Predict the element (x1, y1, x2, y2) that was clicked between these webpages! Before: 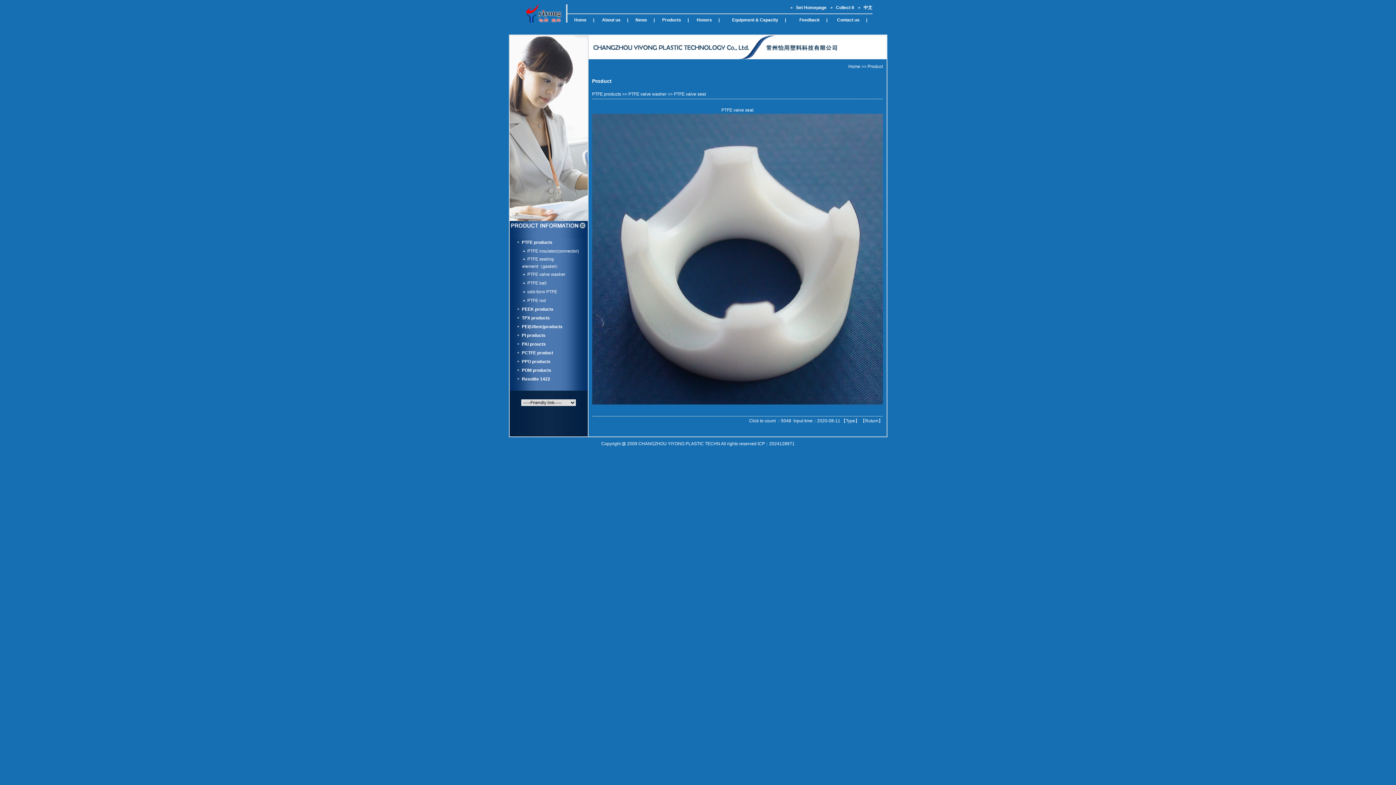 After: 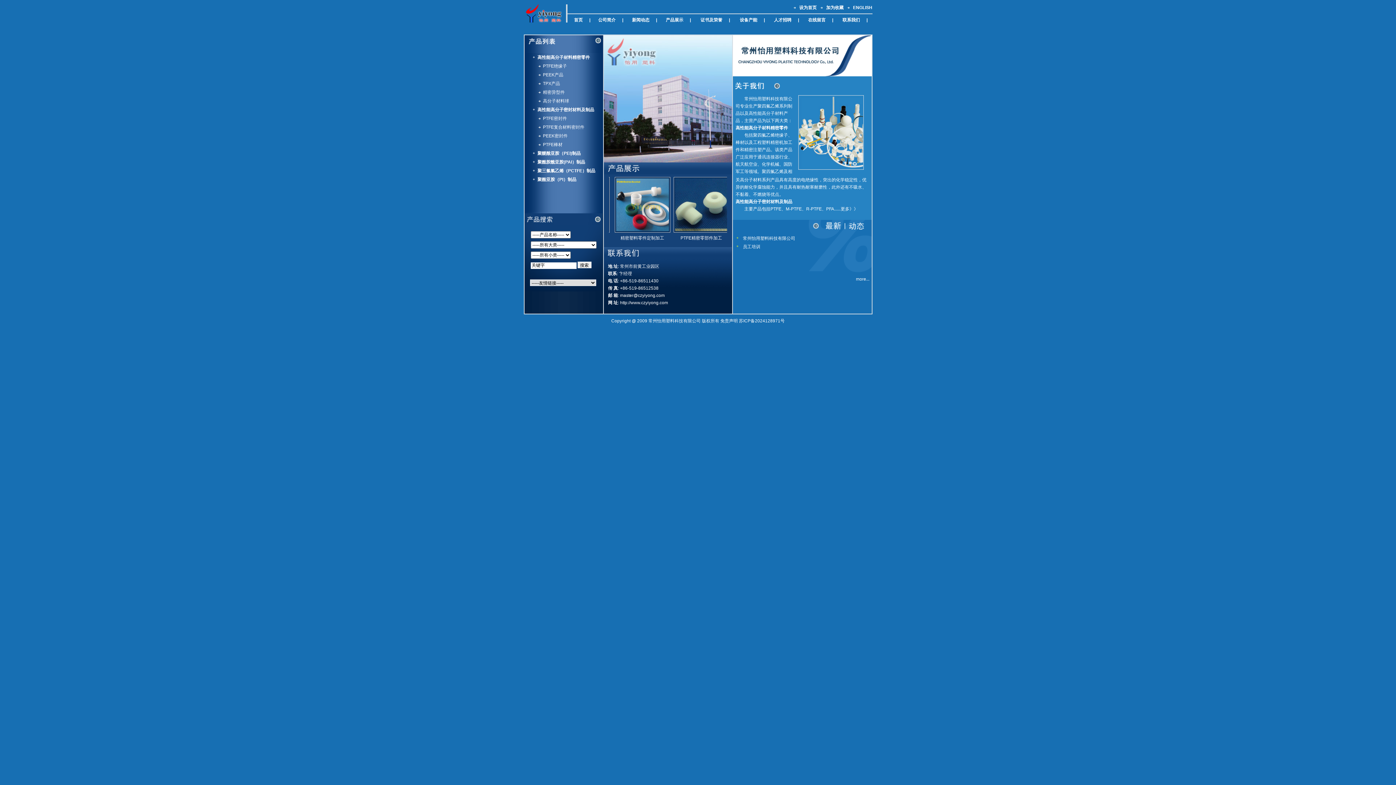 Action: bbox: (860, 5, 872, 10) label:    中文